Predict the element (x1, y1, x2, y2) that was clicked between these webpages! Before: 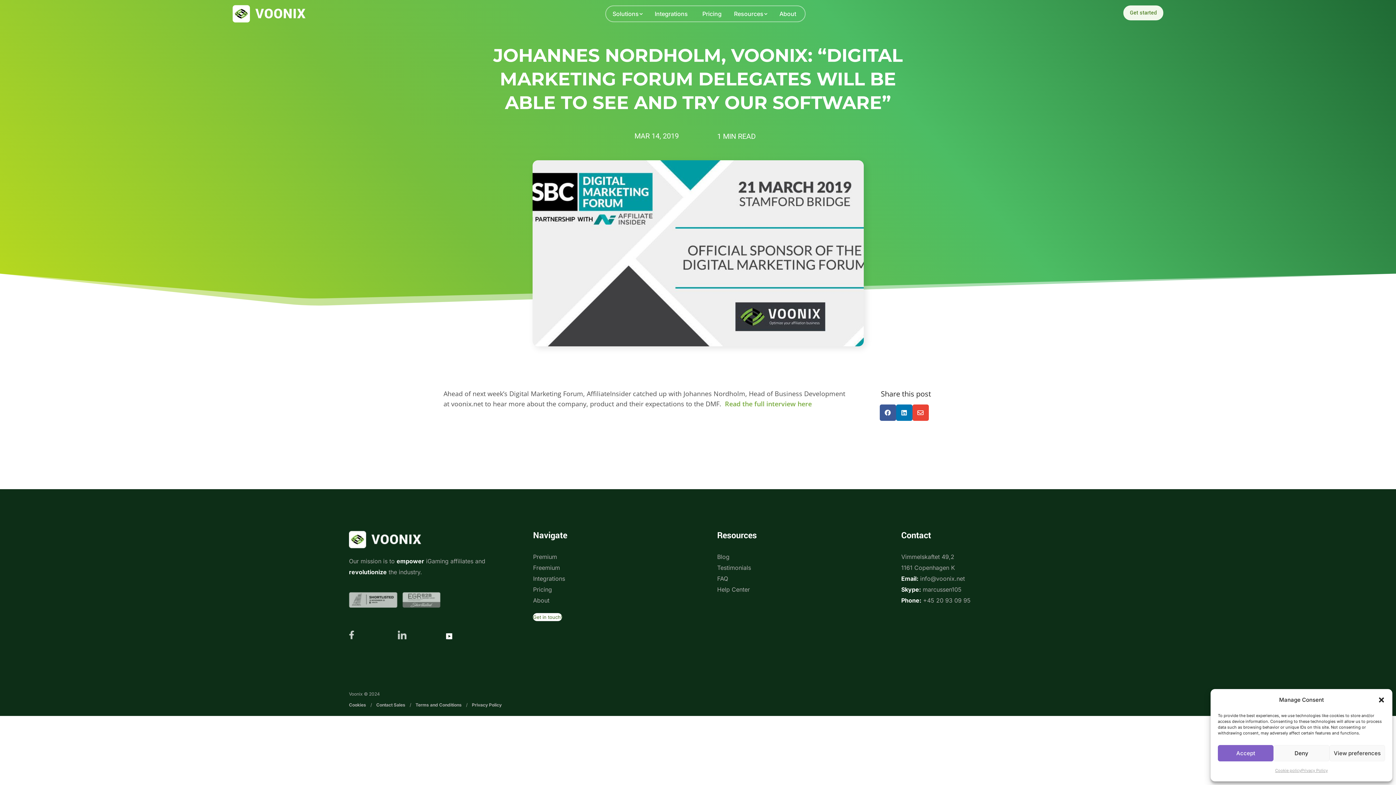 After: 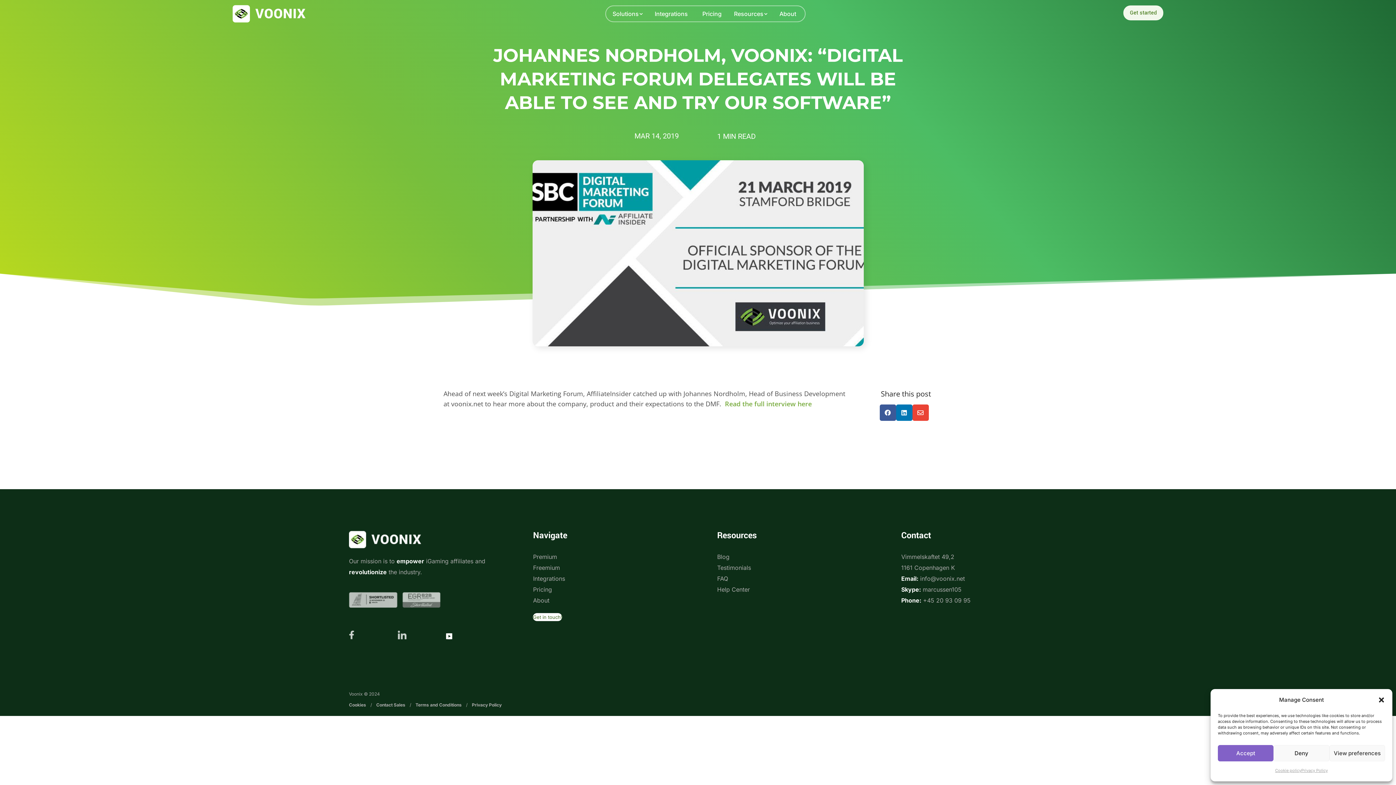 Action: label: Help Center bbox: (717, 586, 750, 593)